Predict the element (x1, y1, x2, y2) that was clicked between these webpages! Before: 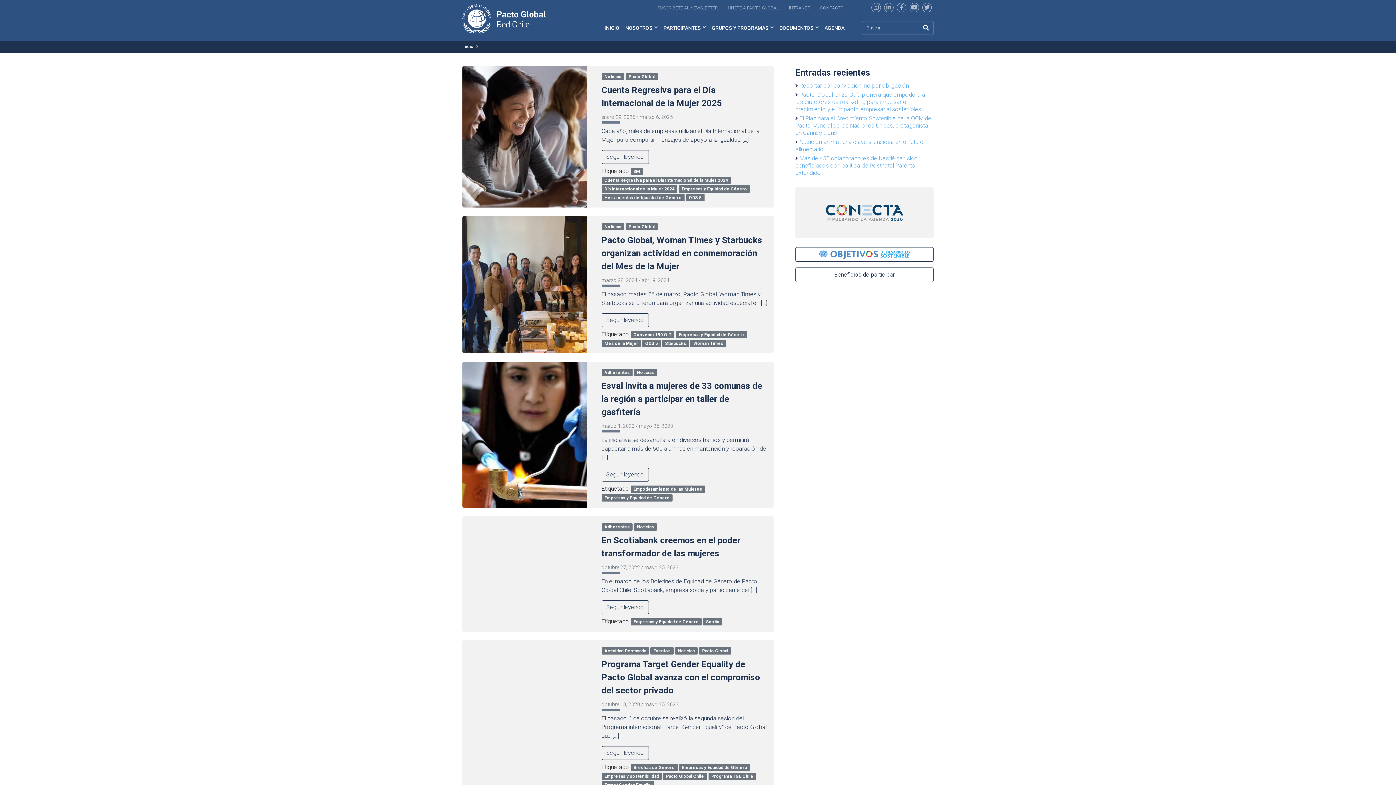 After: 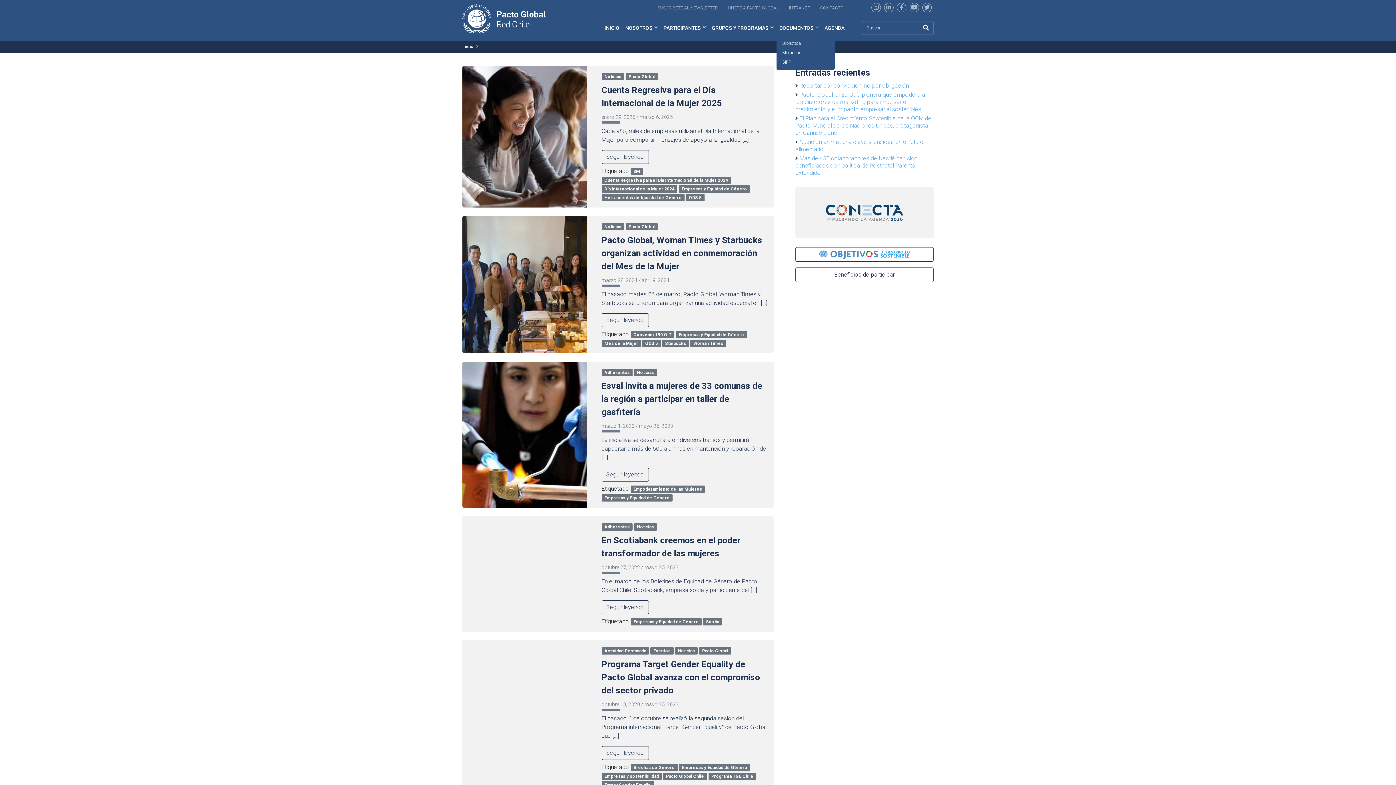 Action: label: DOCUMENTOS bbox: (776, 21, 821, 34)